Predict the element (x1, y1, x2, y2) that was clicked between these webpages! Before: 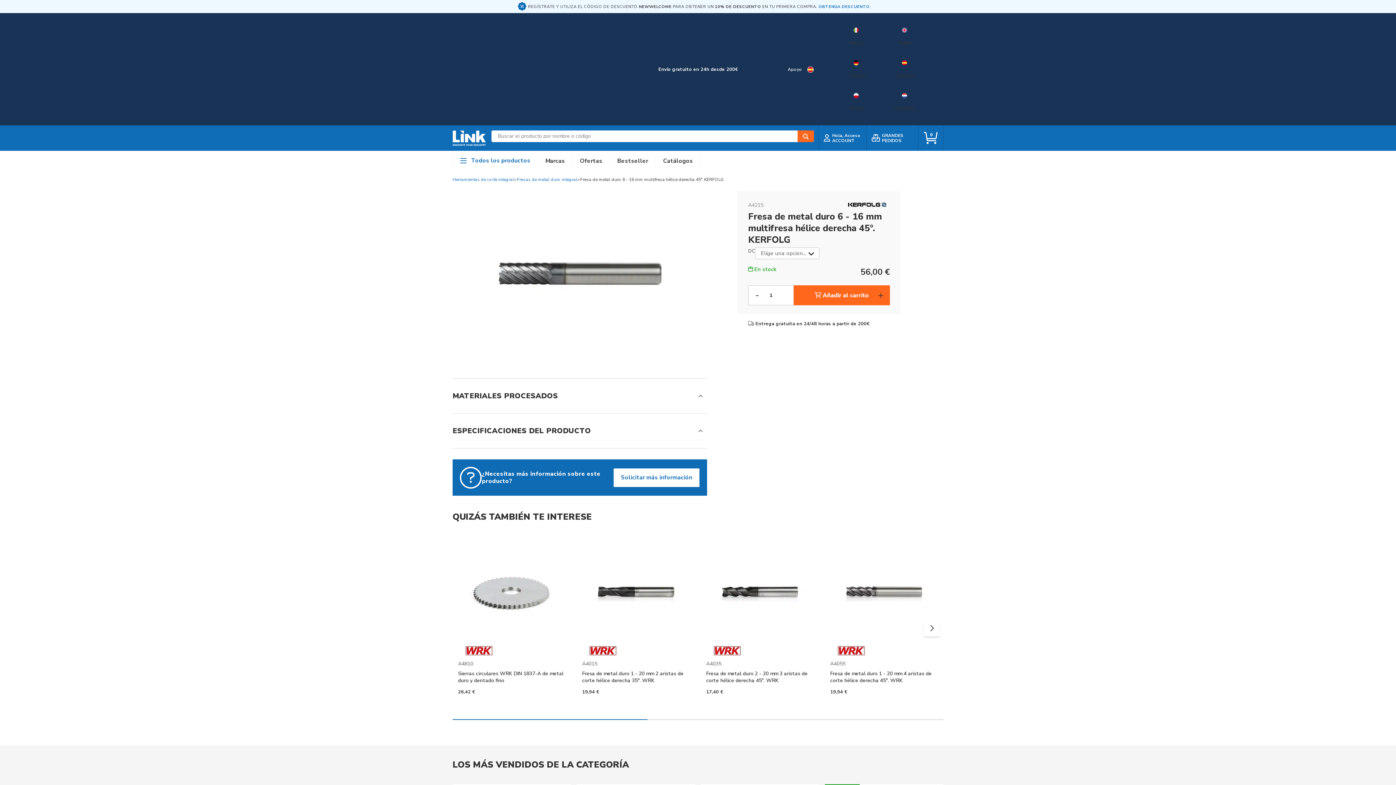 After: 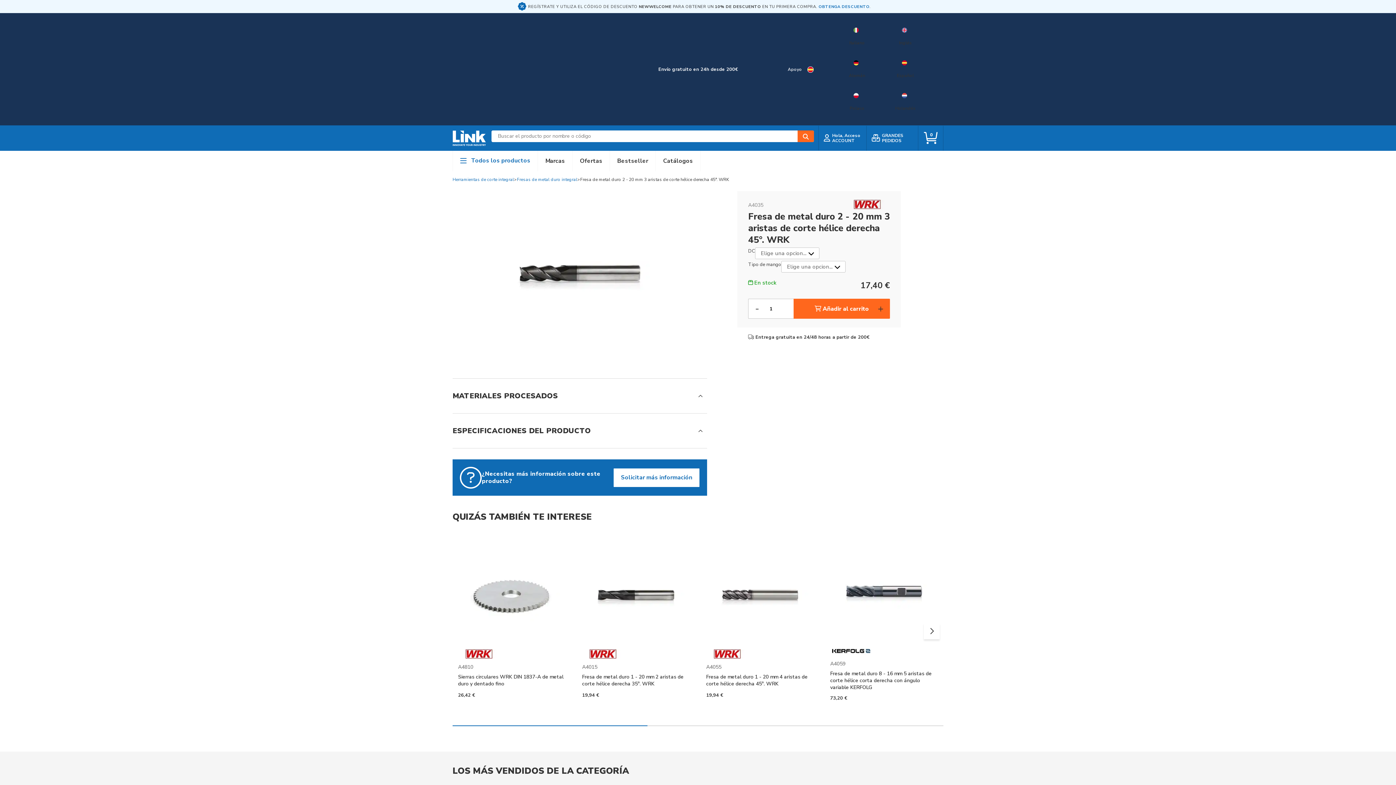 Action: bbox: (706, 670, 807, 684) label: Fresa de metal duro 2 - 20 mm 3 aristas de corte hélice derecha 45°. WRK